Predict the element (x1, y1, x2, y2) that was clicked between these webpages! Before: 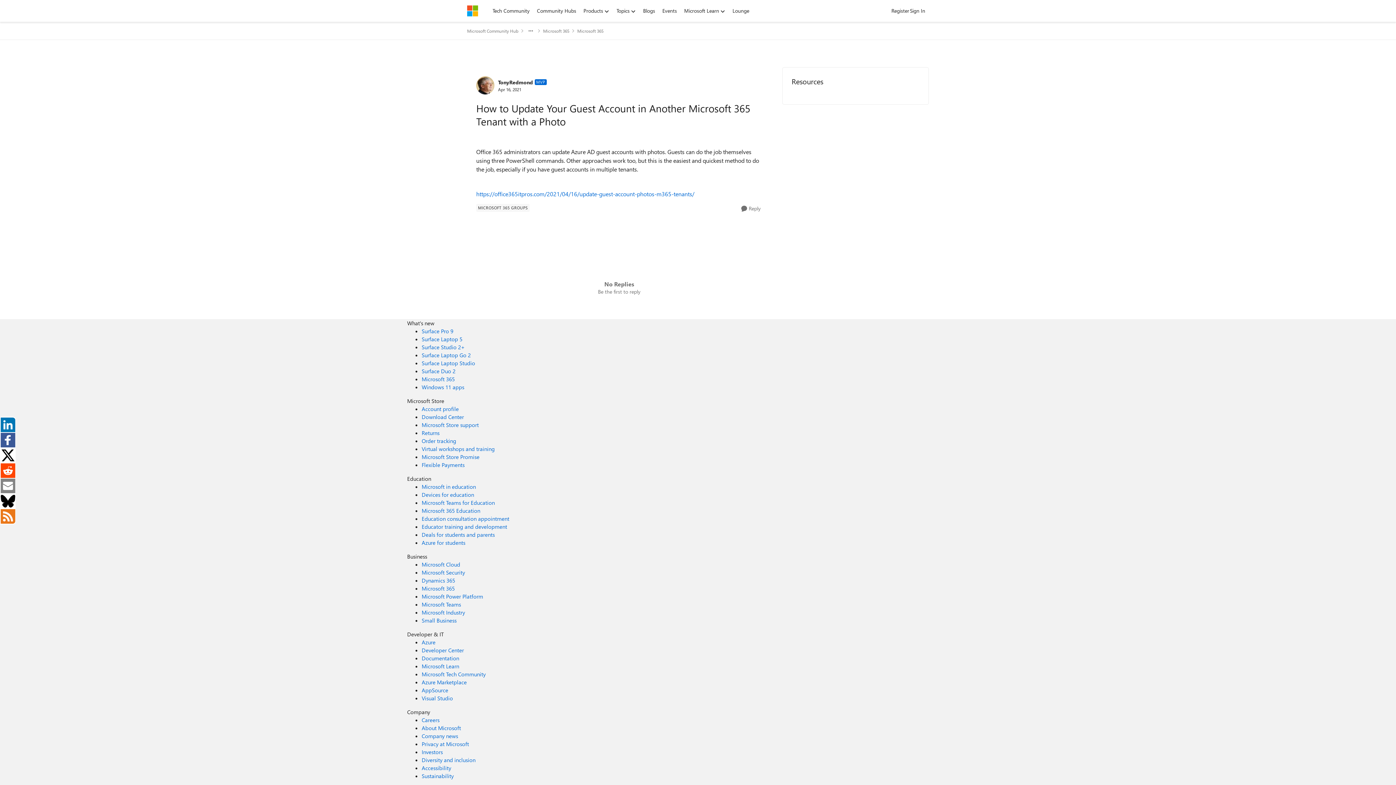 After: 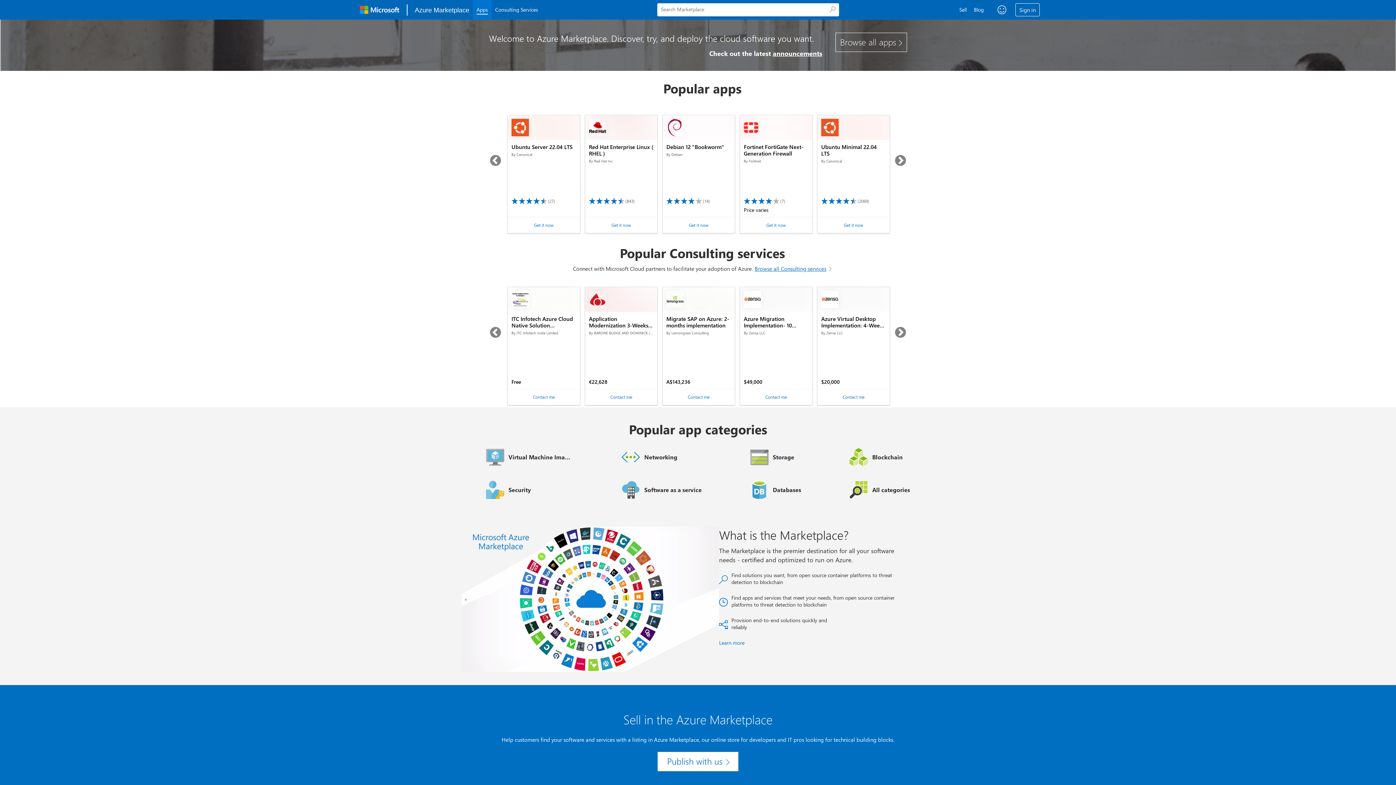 Action: bbox: (421, 678, 466, 686) label: Azure Marketplace Developer & IT